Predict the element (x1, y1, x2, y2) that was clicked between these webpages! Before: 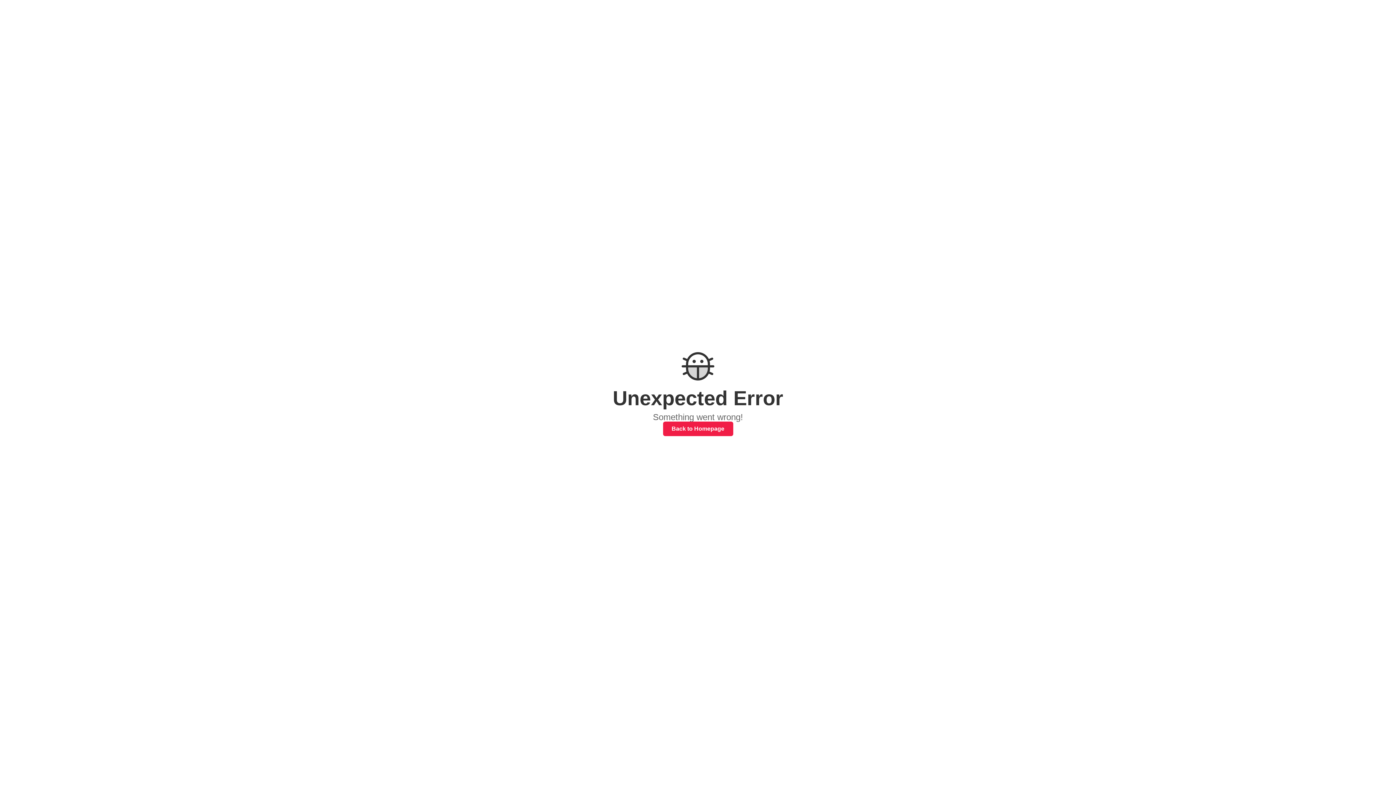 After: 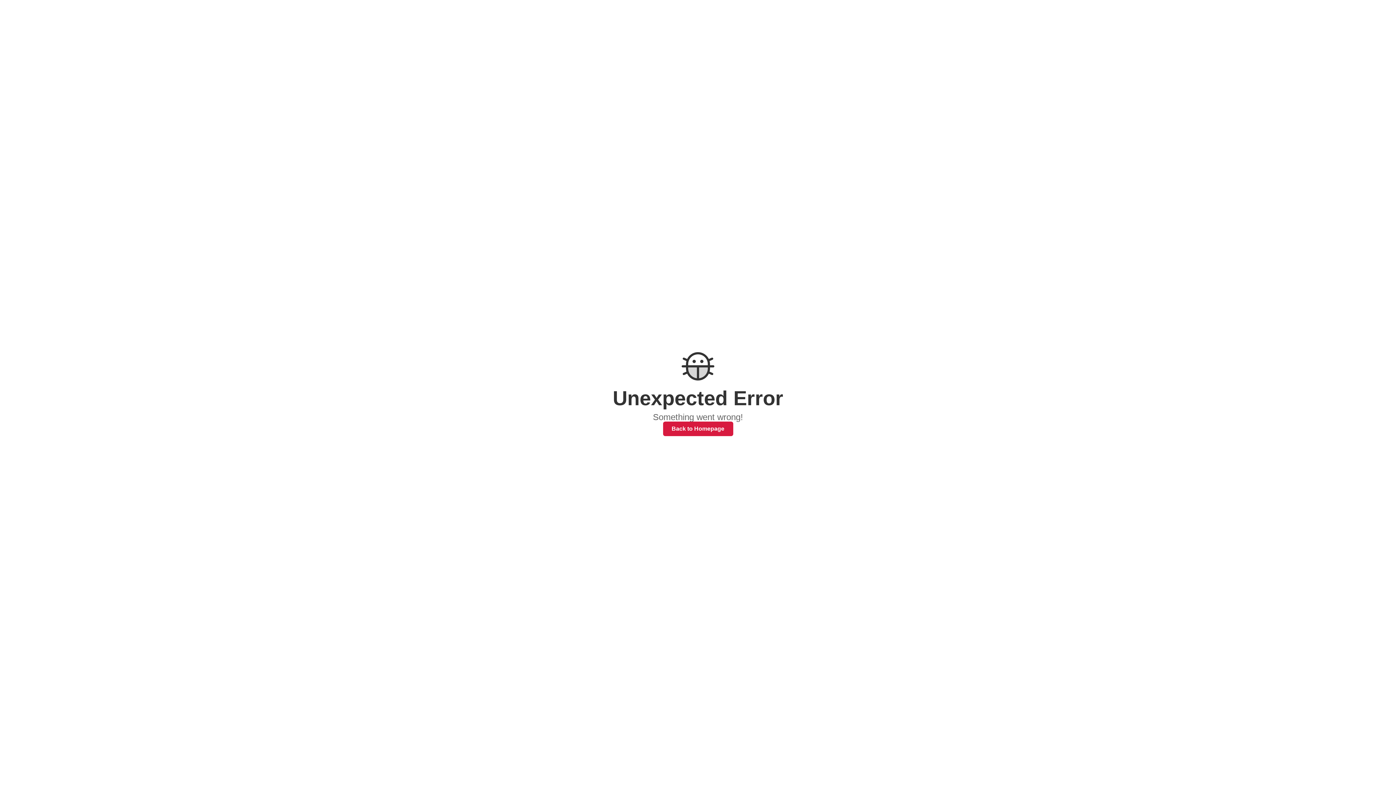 Action: bbox: (663, 421, 733, 436) label: Back to Homepage